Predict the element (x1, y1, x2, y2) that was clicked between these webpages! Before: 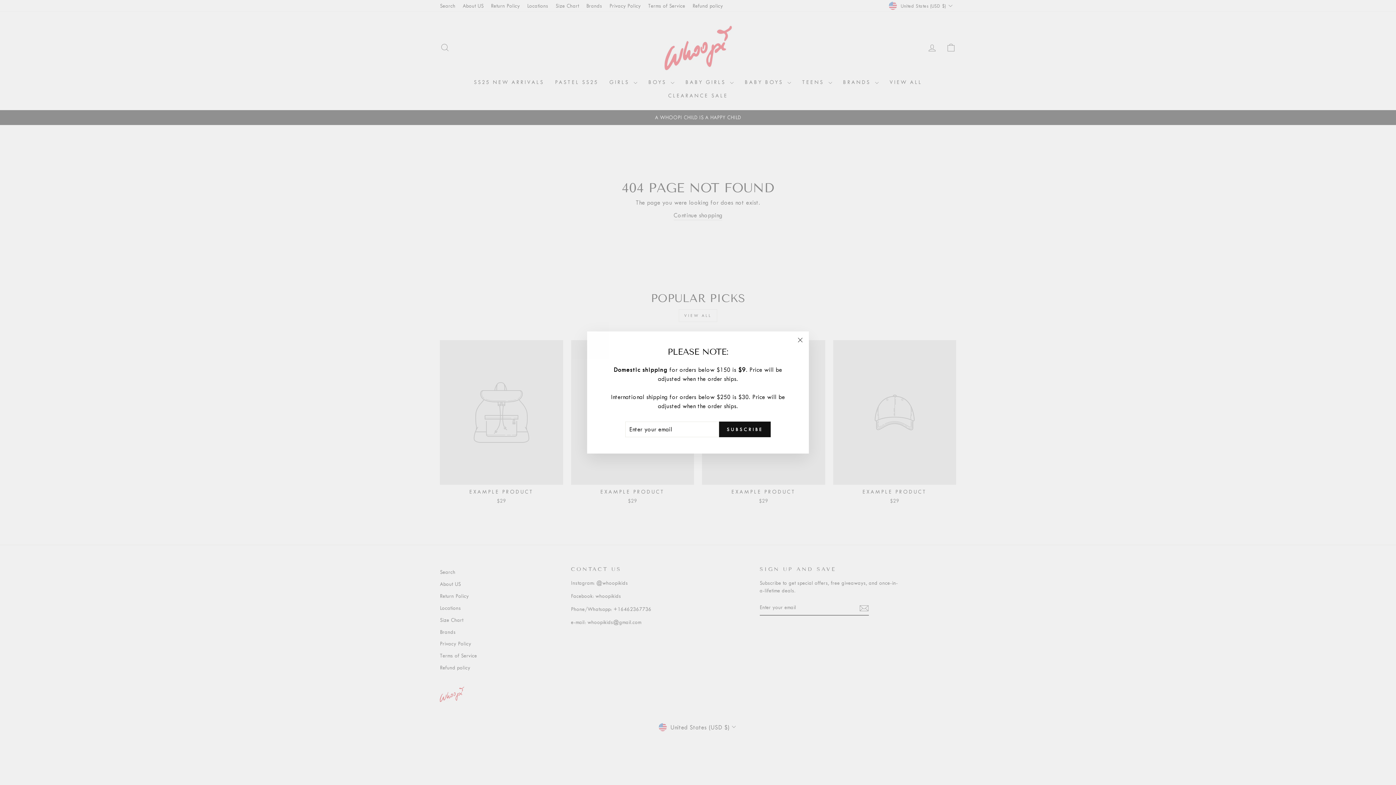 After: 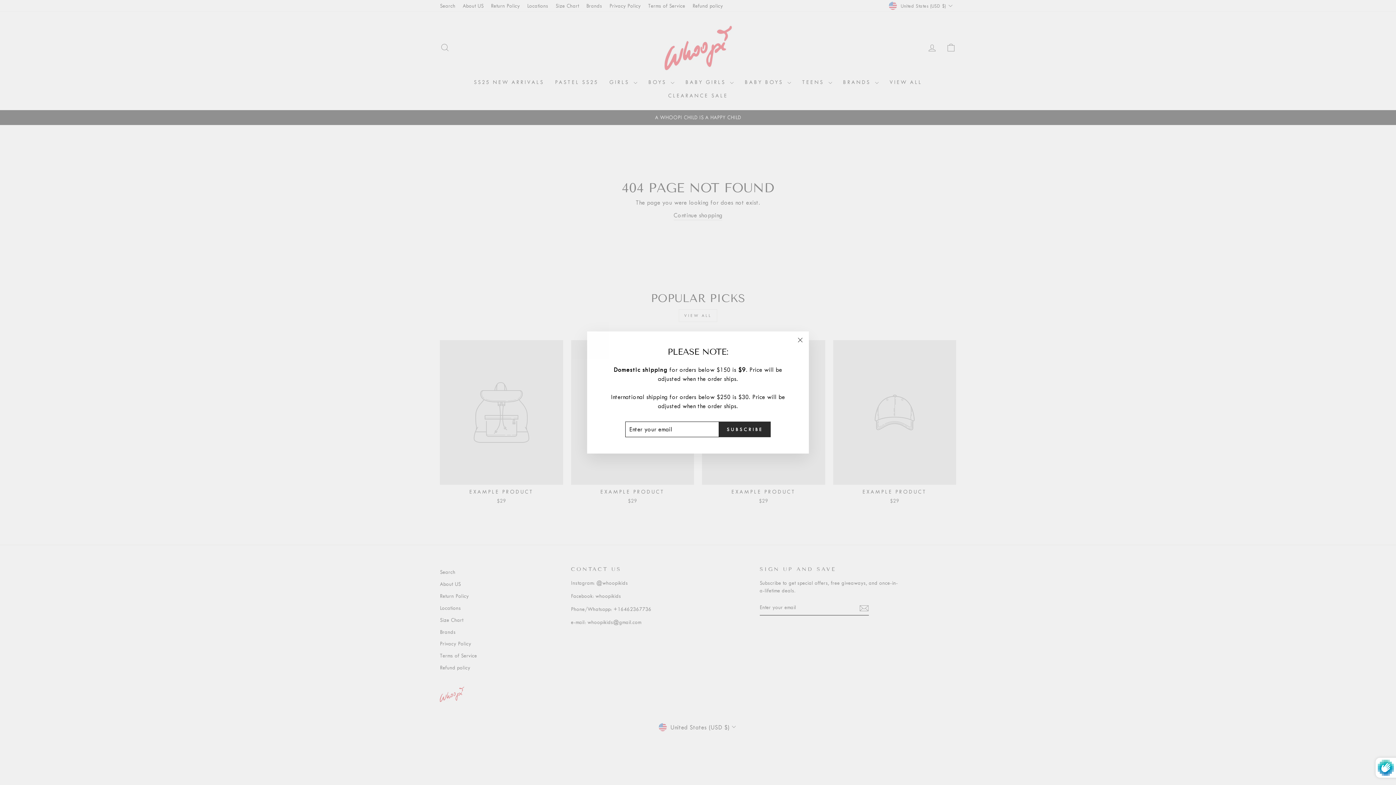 Action: bbox: (719, 421, 770, 437) label: SUBSCRIBE